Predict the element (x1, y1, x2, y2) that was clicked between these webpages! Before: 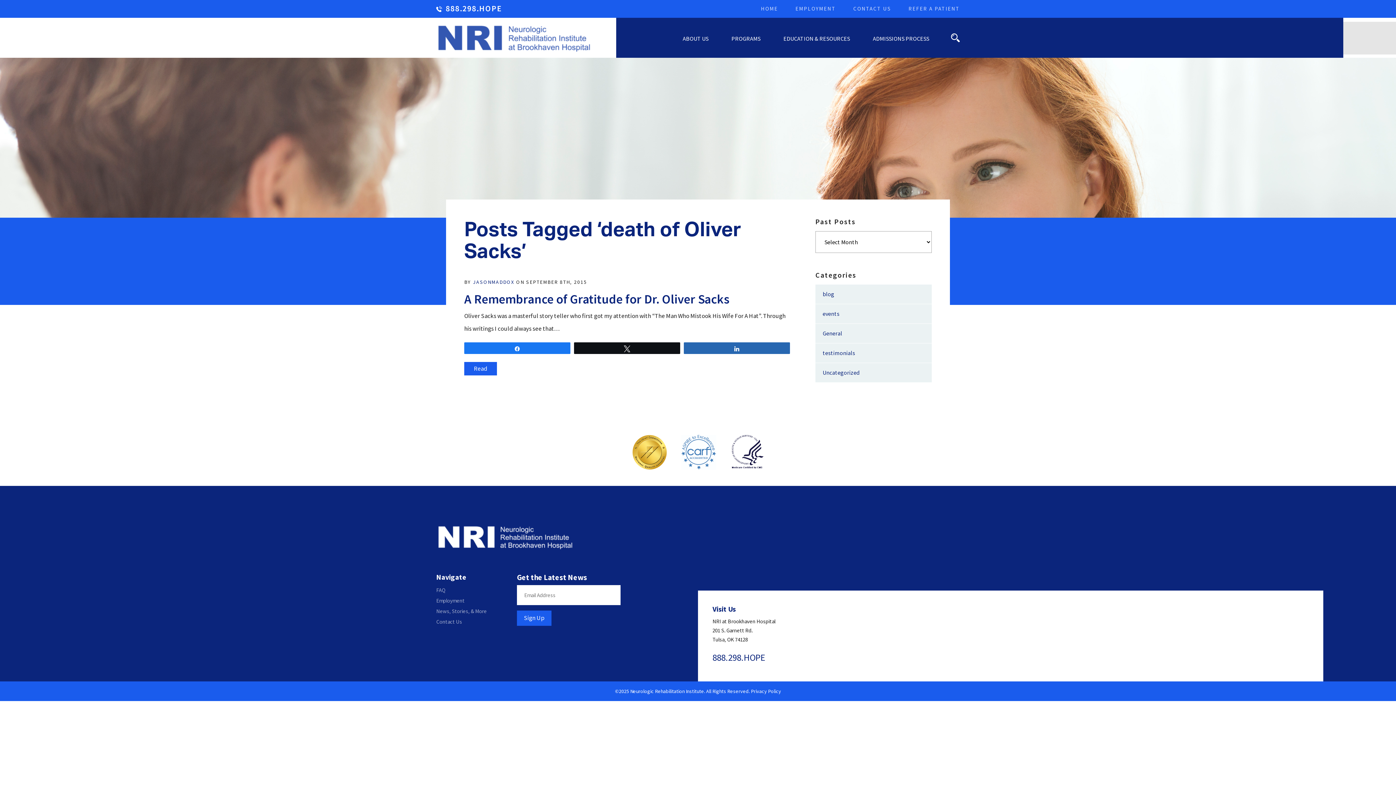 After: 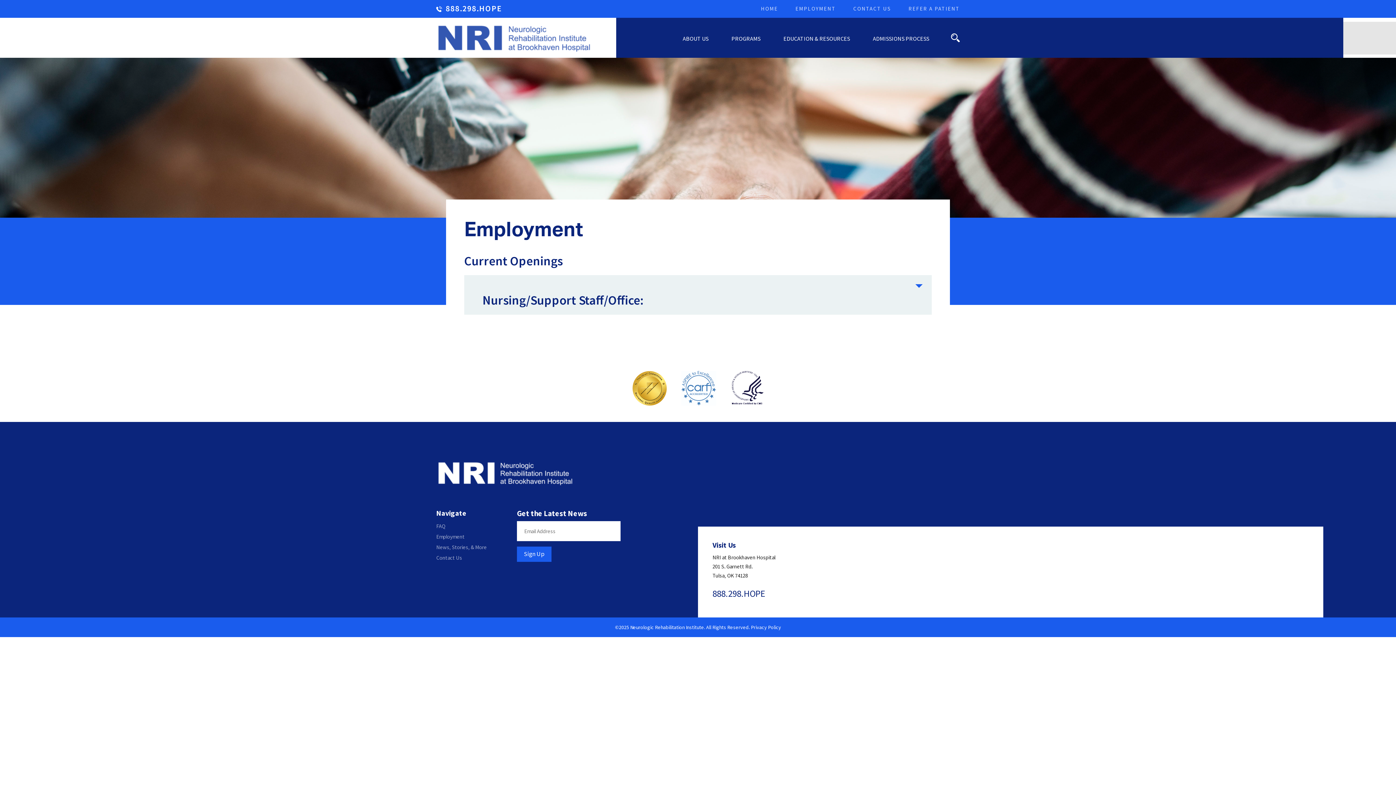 Action: bbox: (436, 597, 464, 604) label: Employment